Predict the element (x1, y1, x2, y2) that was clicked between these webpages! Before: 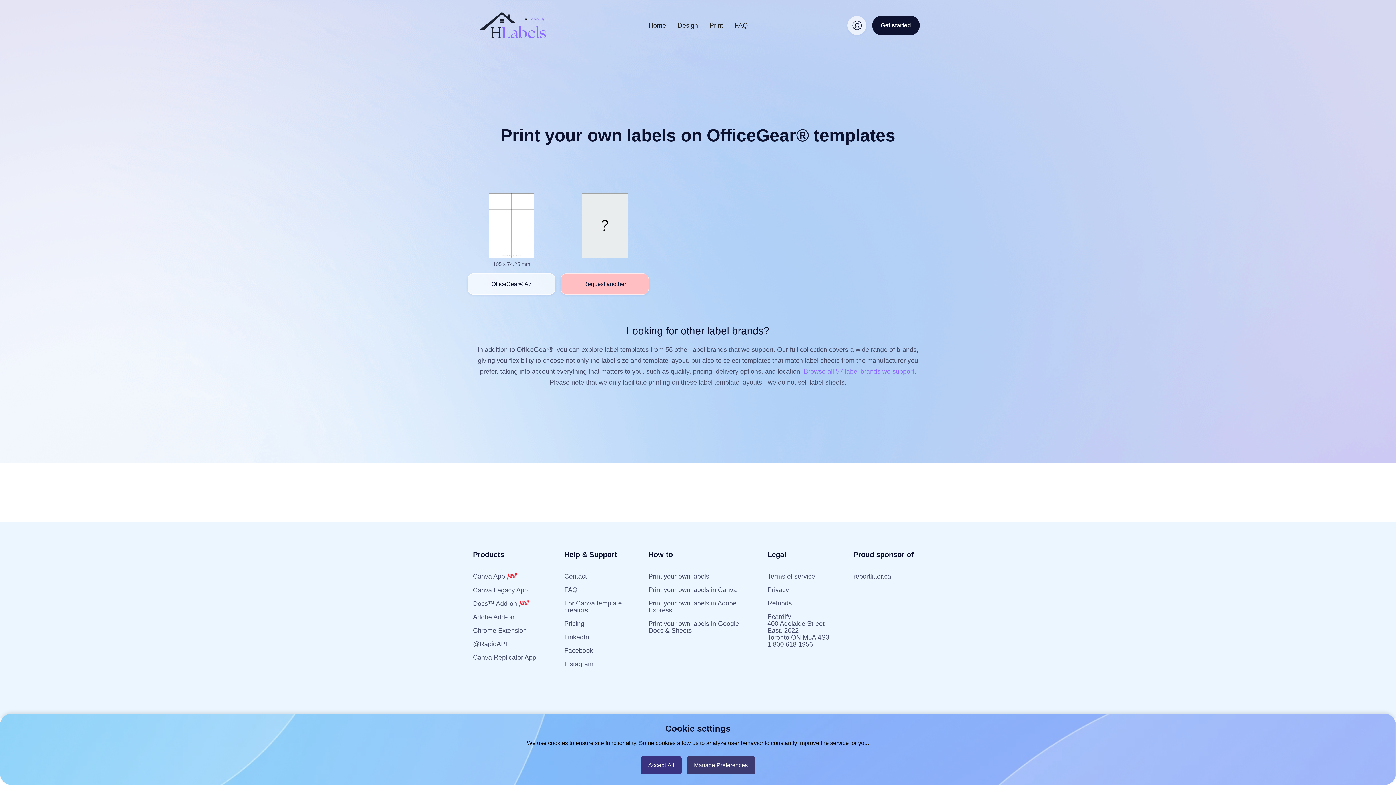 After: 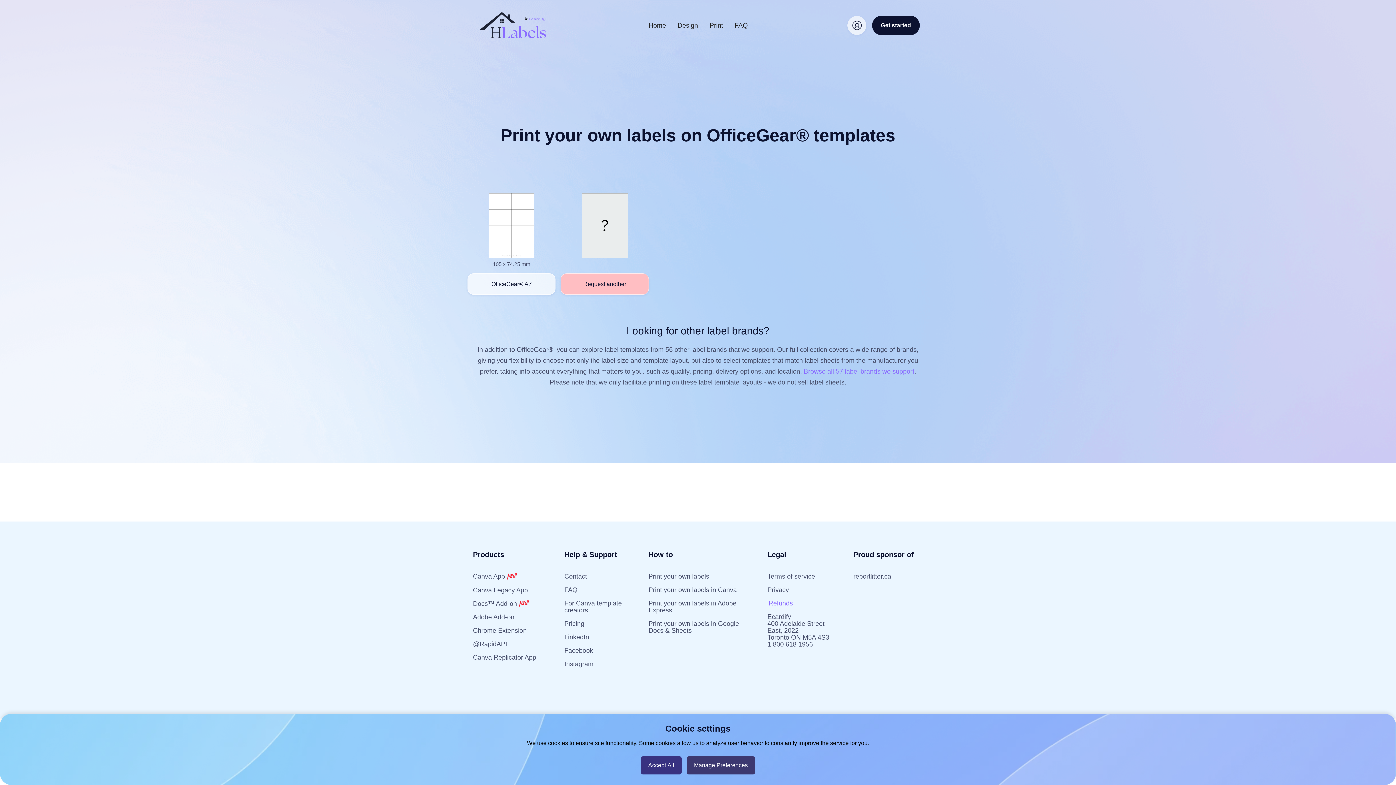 Action: label: Refunds bbox: (767, 600, 792, 607)